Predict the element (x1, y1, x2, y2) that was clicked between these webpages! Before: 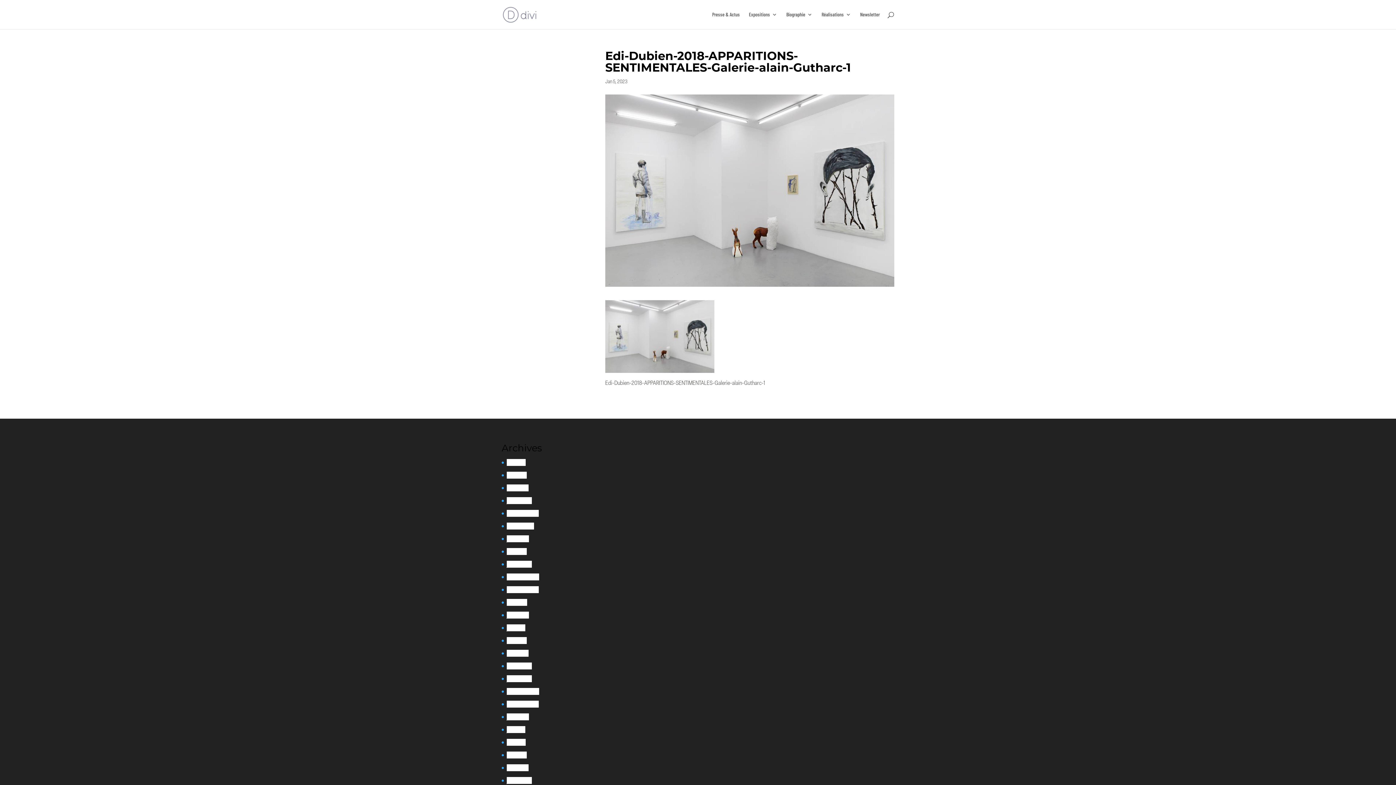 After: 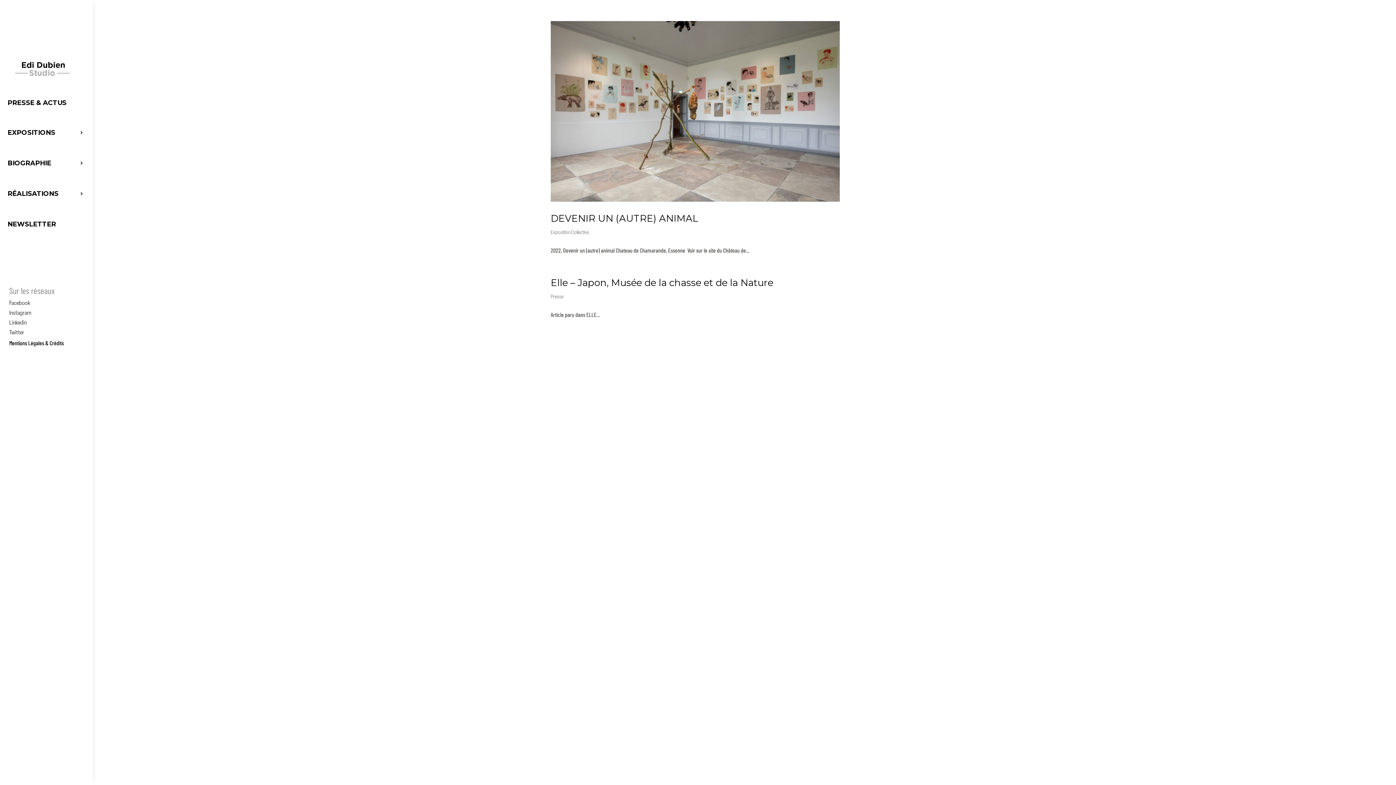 Action: bbox: (506, 764, 528, 771) label: mars 2022